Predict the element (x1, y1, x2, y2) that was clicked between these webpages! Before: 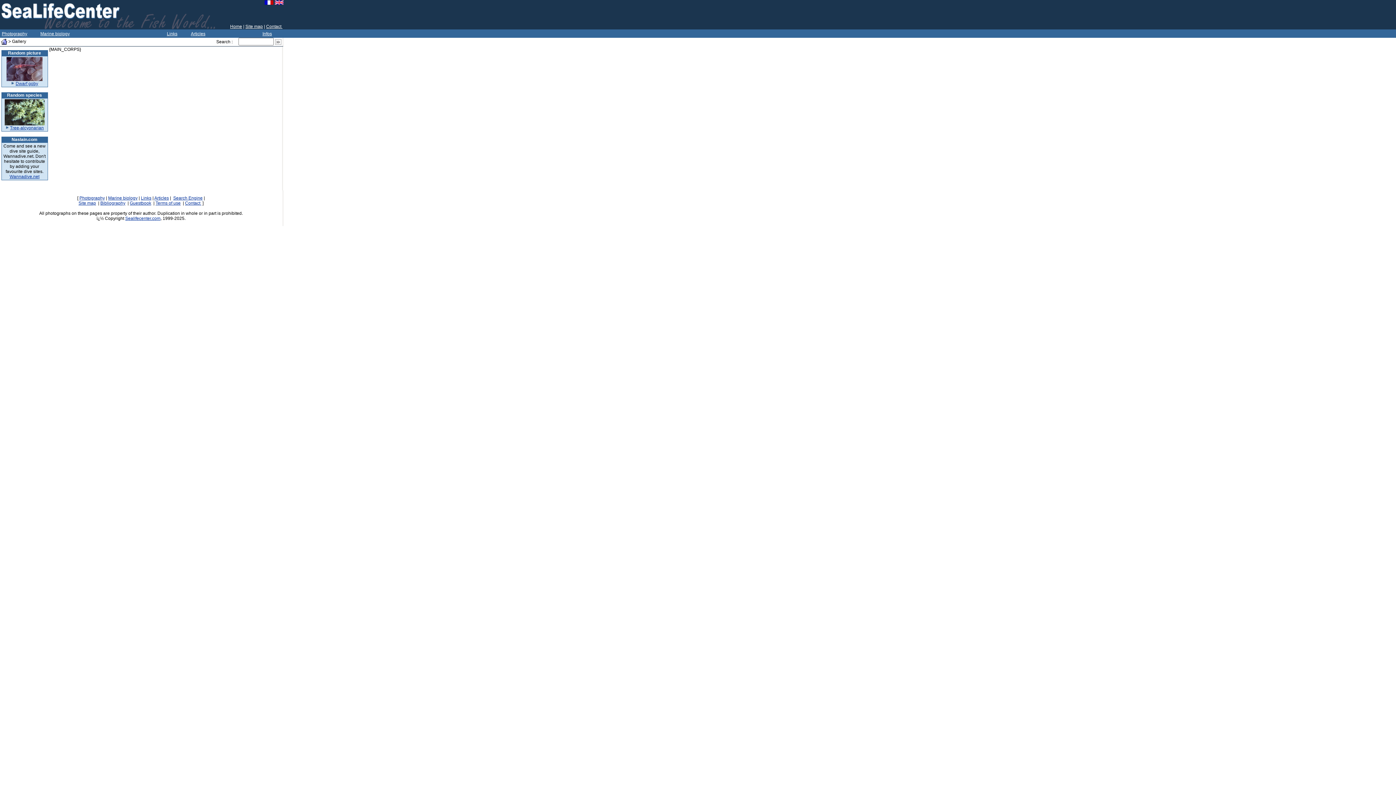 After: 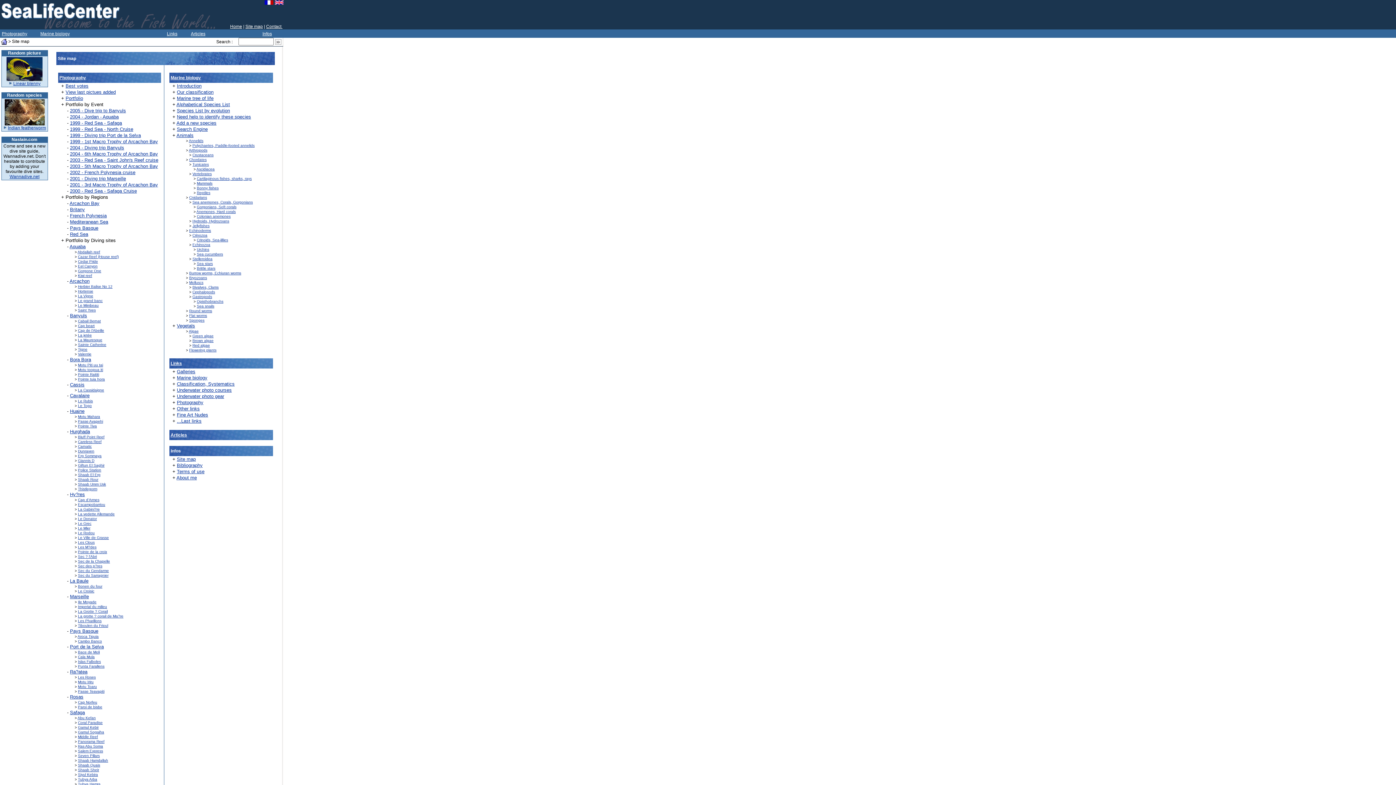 Action: bbox: (245, 24, 262, 29) label: Site map